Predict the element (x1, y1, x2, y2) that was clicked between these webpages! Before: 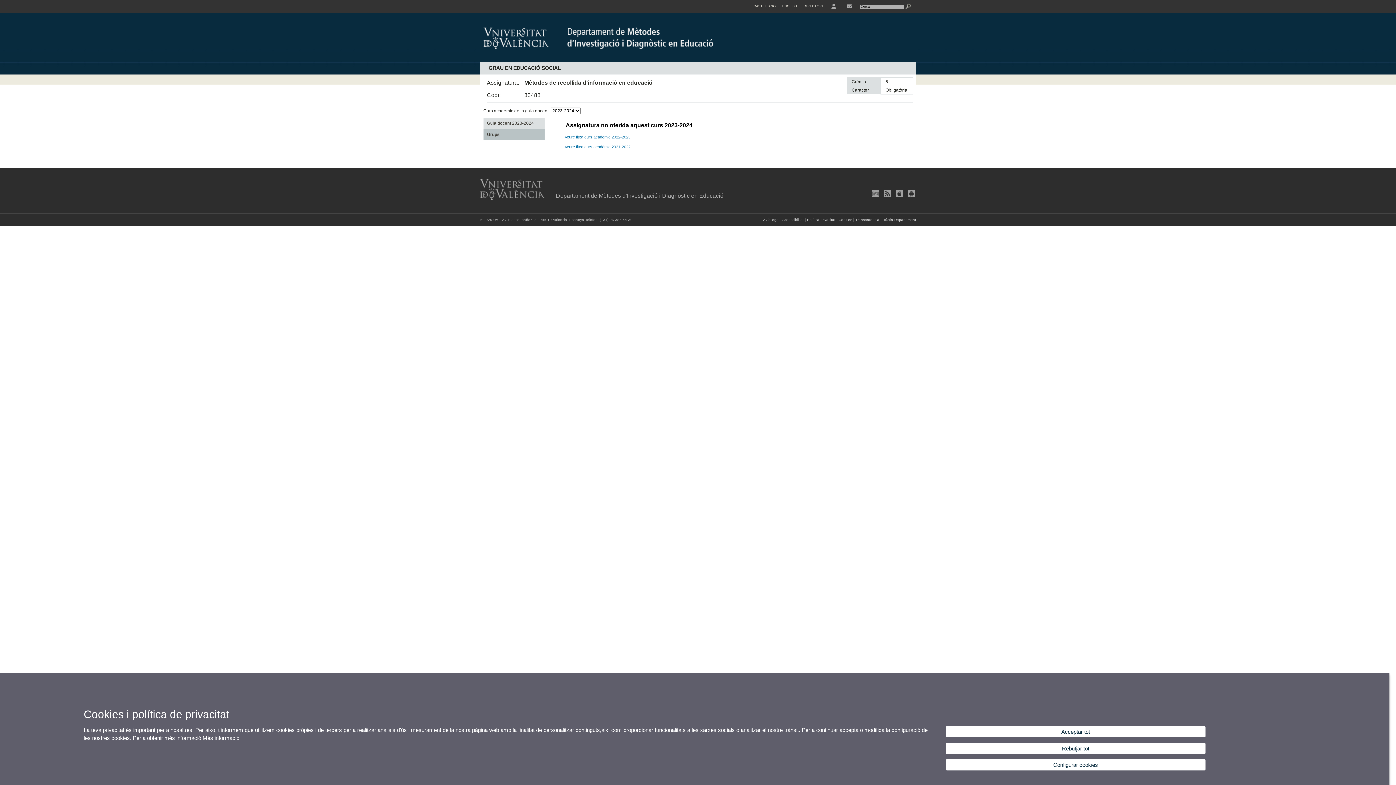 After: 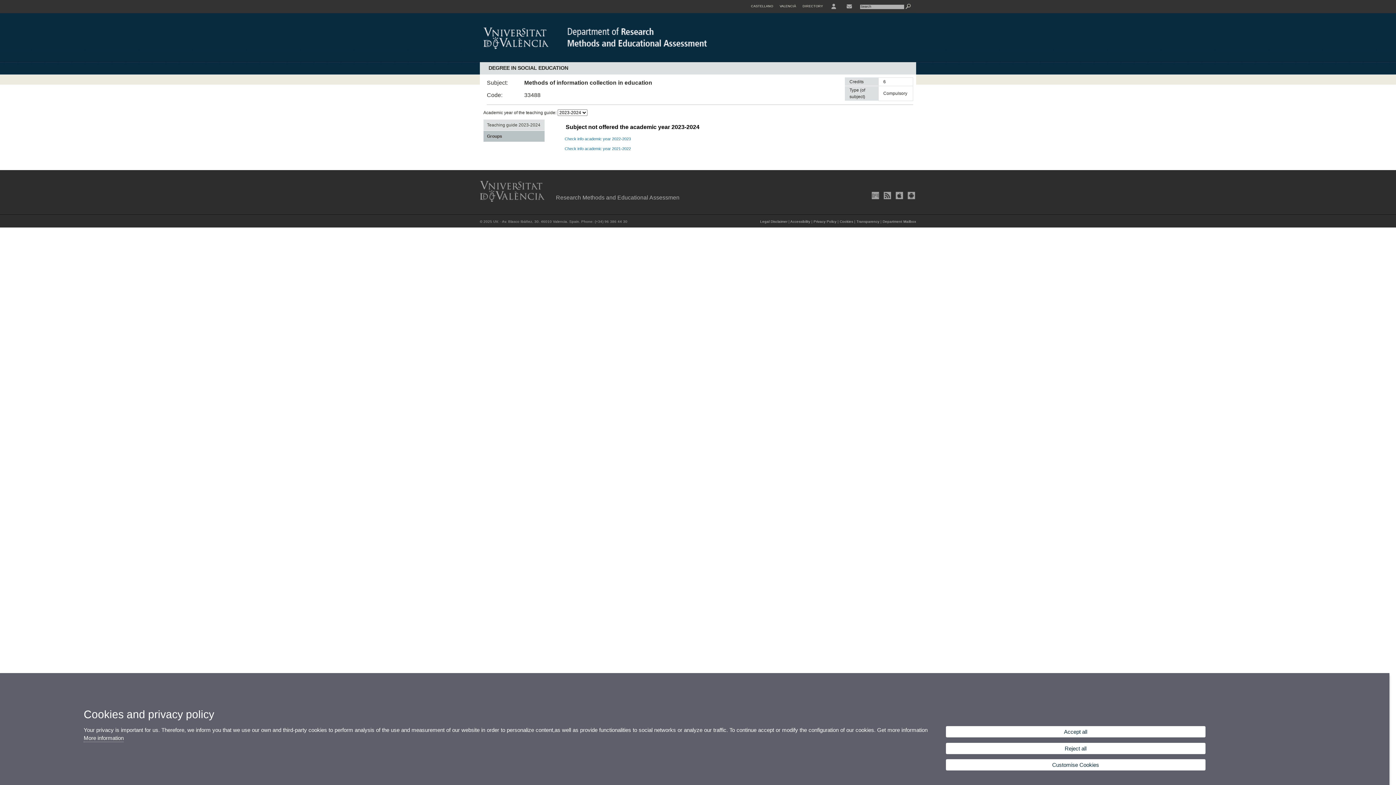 Action: label: ENGLISH bbox: (782, 0, 797, 13)